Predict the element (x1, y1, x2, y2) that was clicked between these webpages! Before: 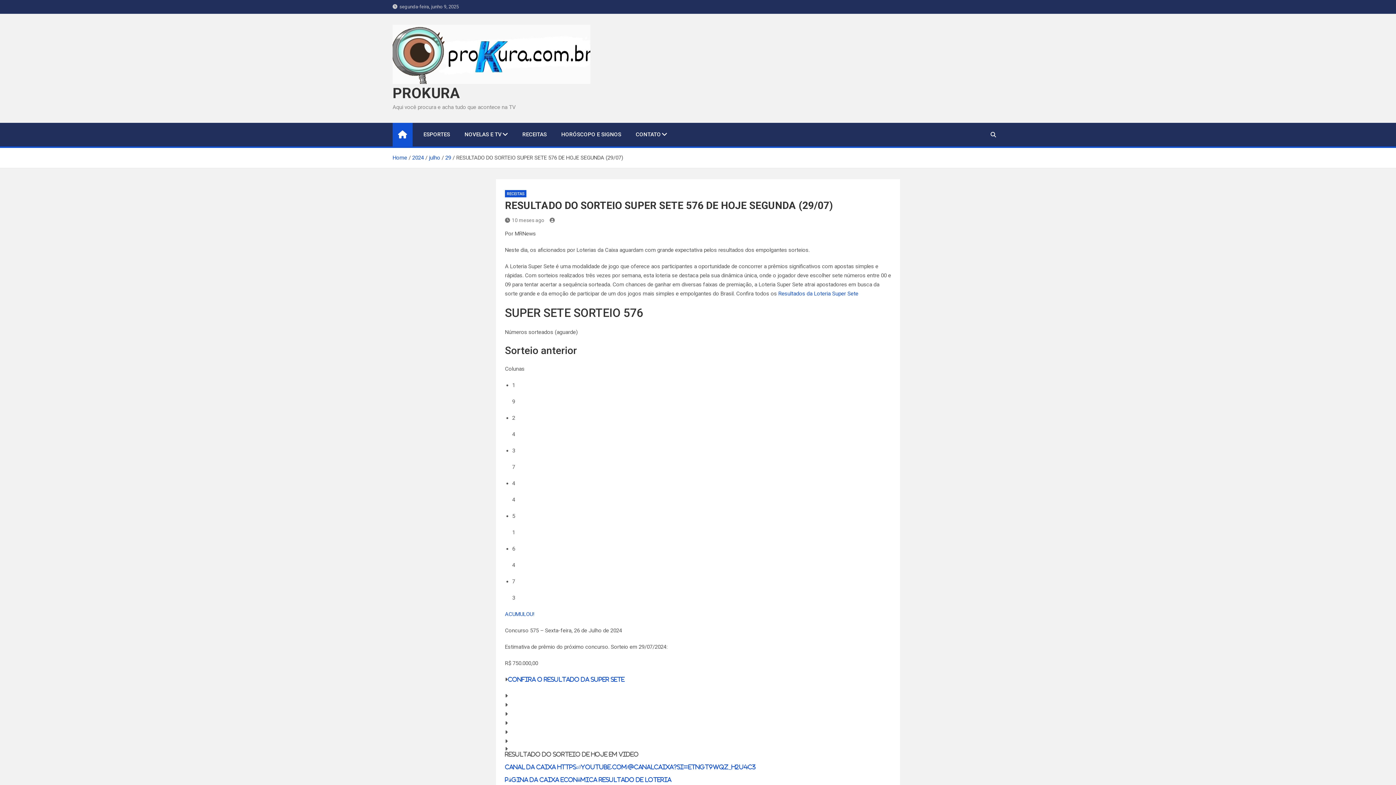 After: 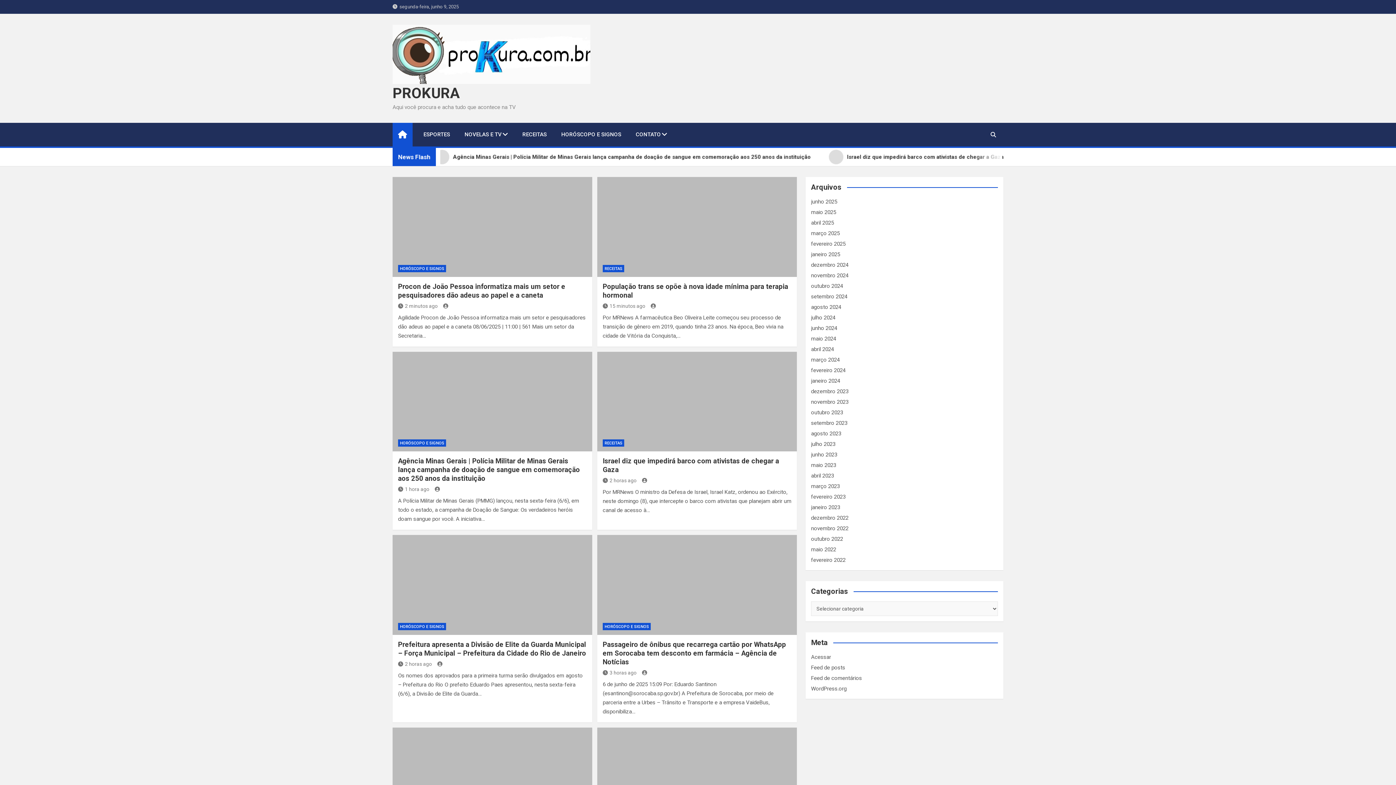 Action: label: PROKURA bbox: (392, 84, 460, 101)